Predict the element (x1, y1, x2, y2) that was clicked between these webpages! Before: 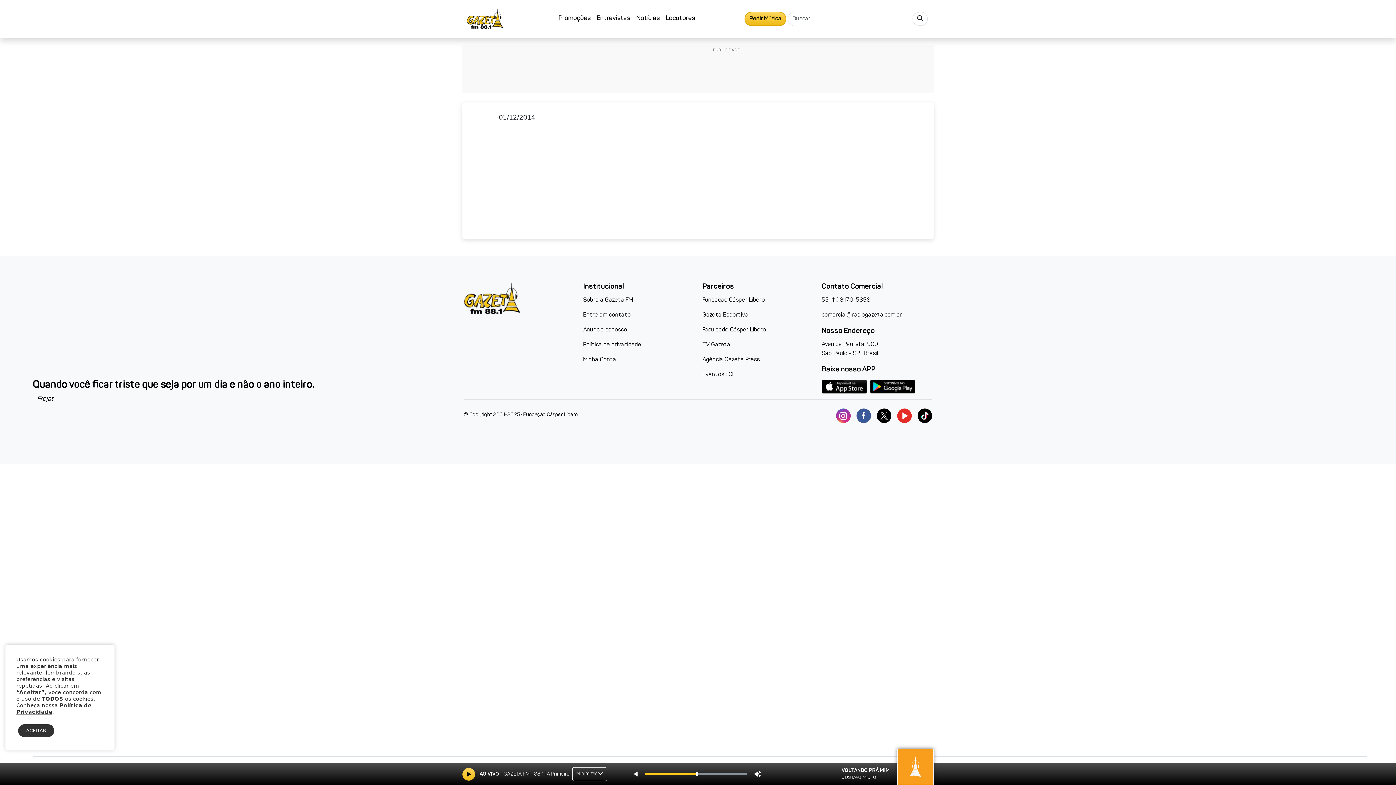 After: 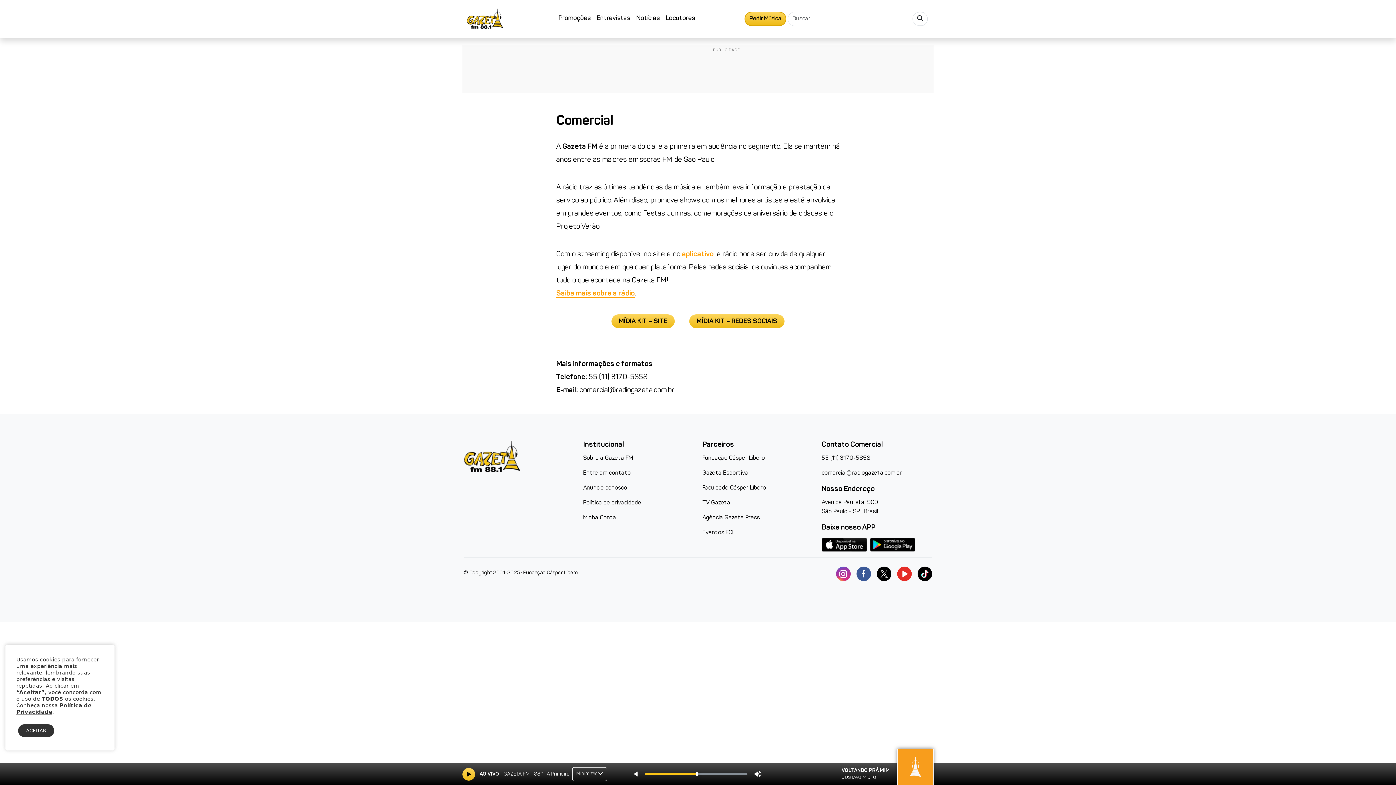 Action: label: Anuncie conosco bbox: (583, 327, 627, 333)